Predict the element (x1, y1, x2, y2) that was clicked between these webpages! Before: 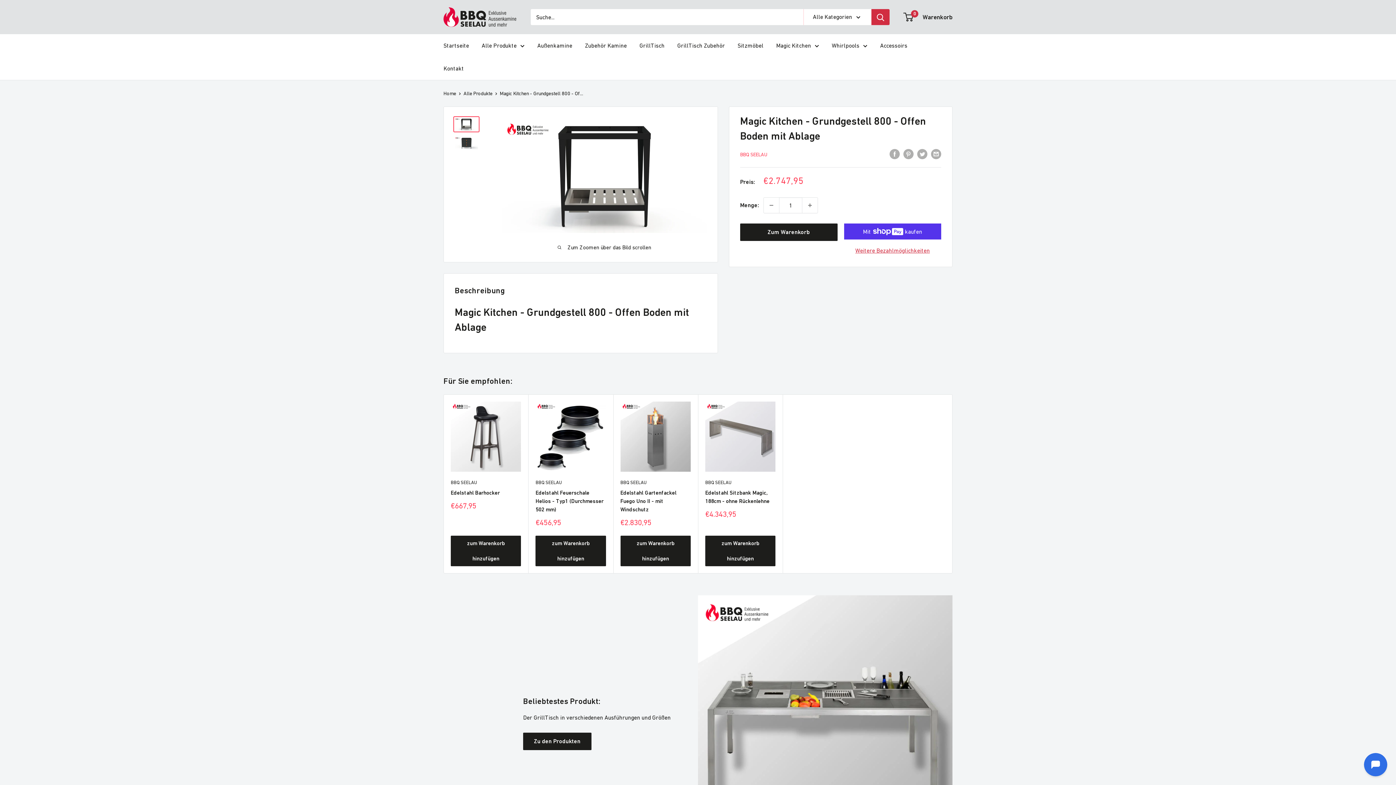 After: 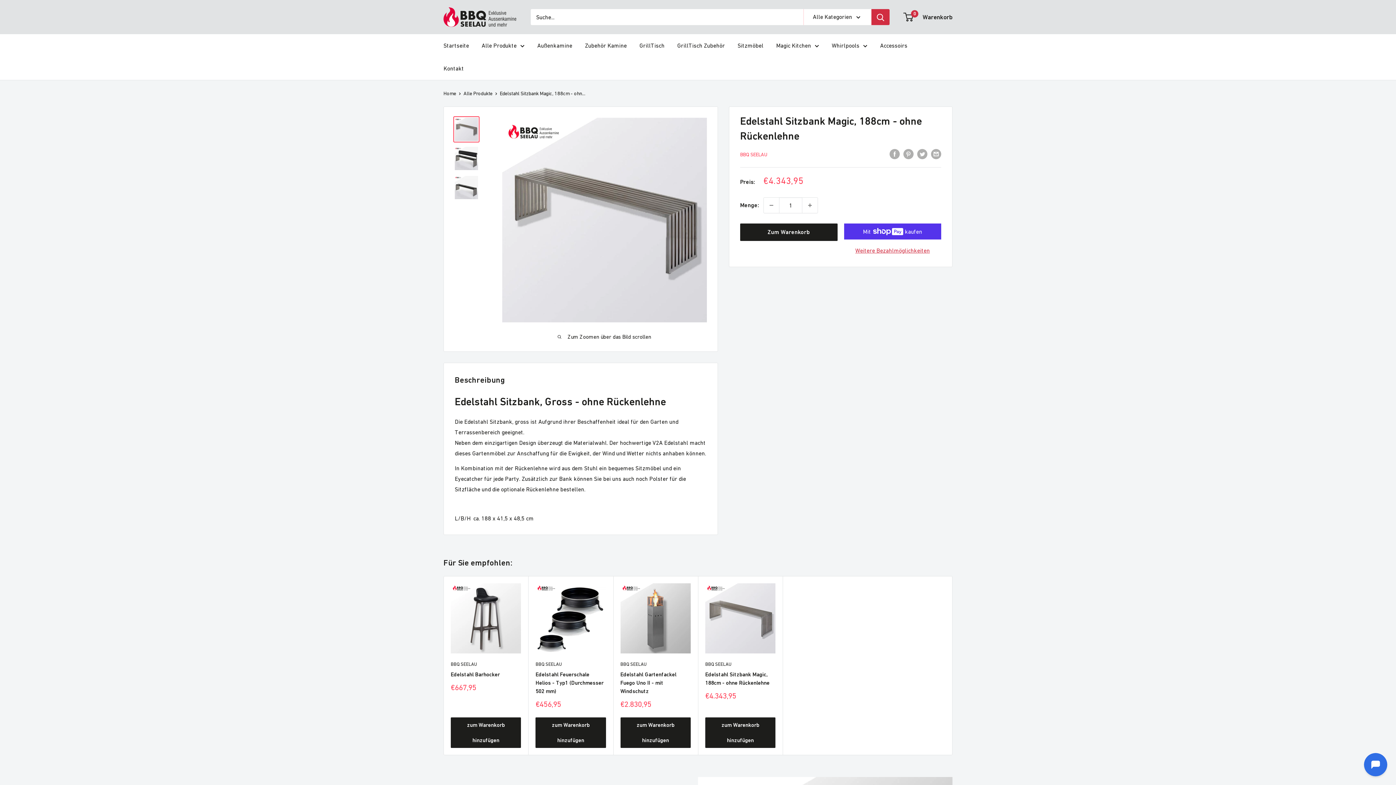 Action: bbox: (705, 401, 775, 472)